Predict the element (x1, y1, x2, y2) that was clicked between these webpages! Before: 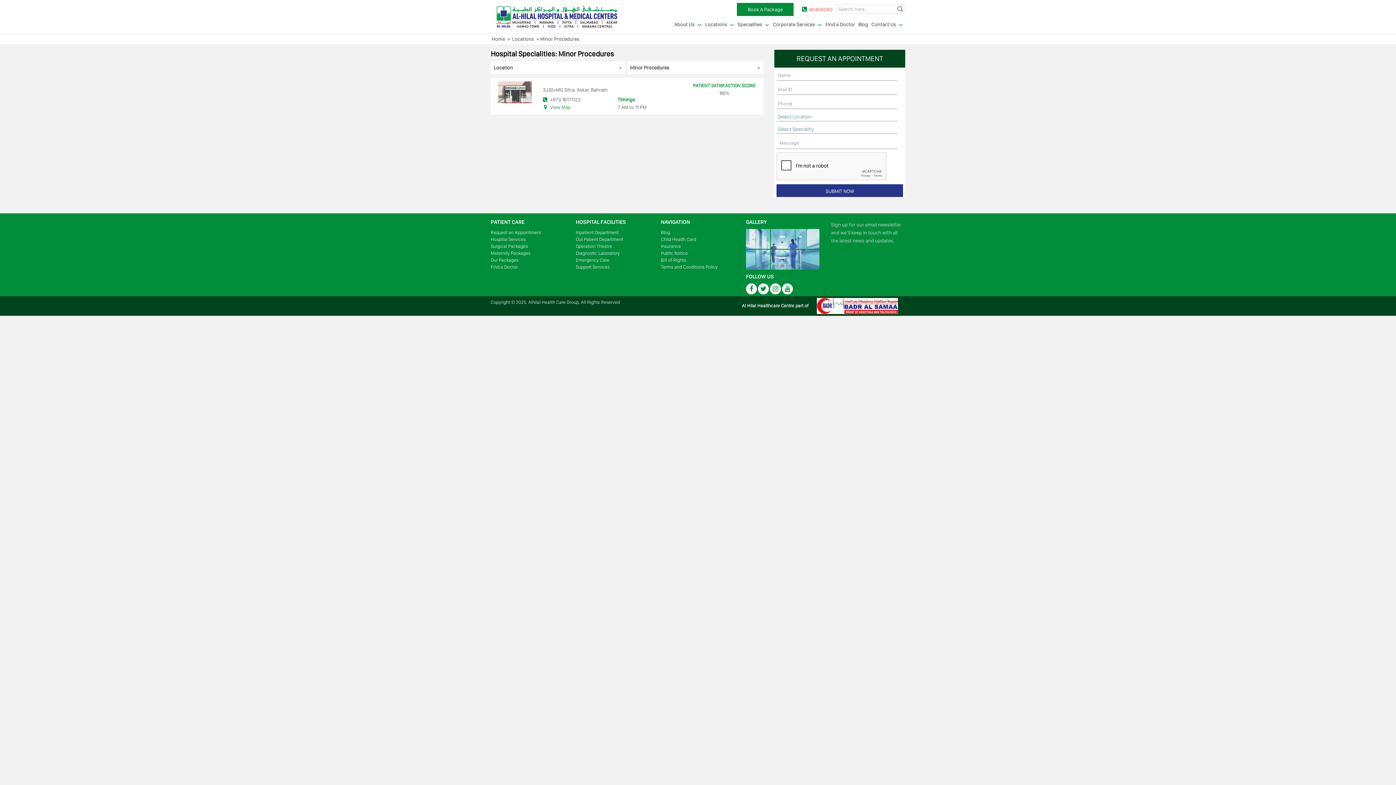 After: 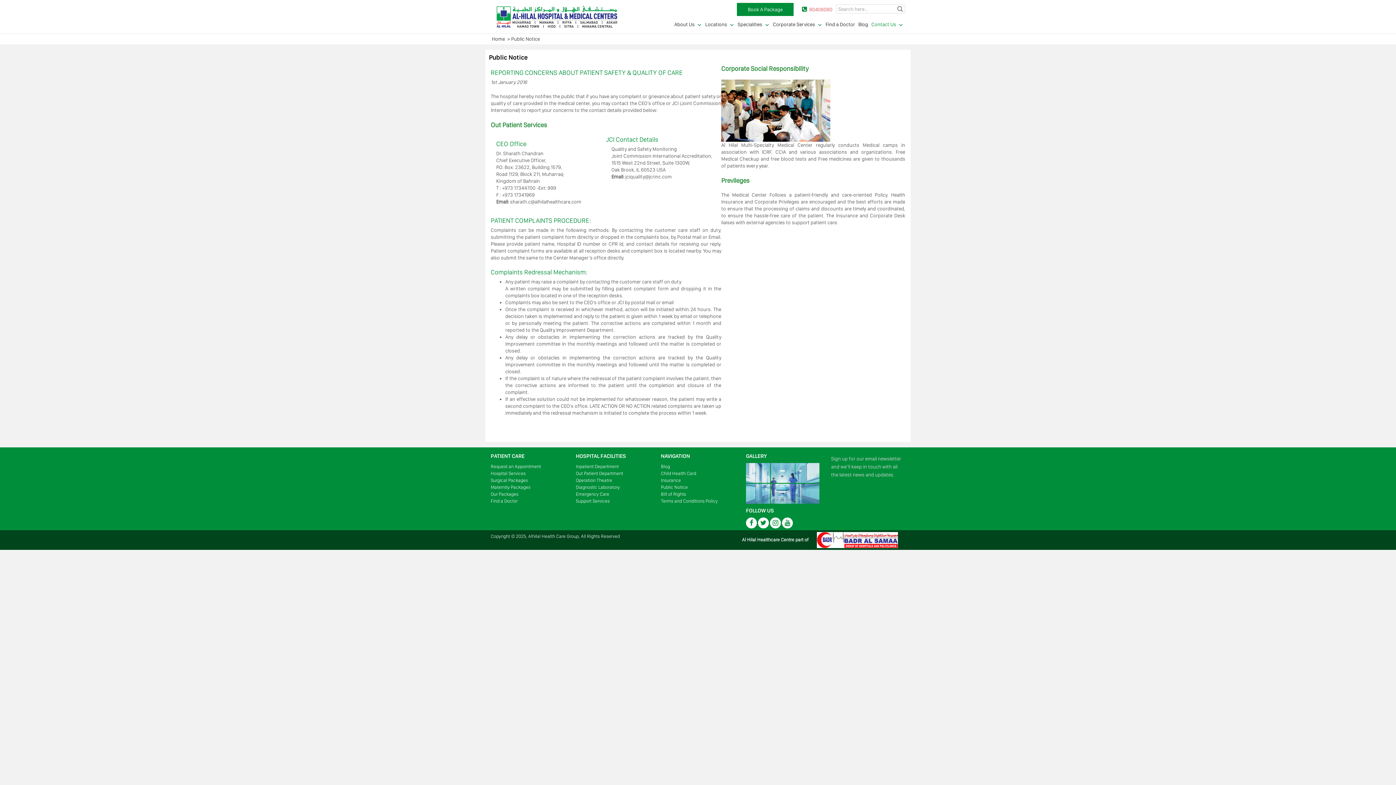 Action: bbox: (661, 250, 688, 256) label: Public Notice